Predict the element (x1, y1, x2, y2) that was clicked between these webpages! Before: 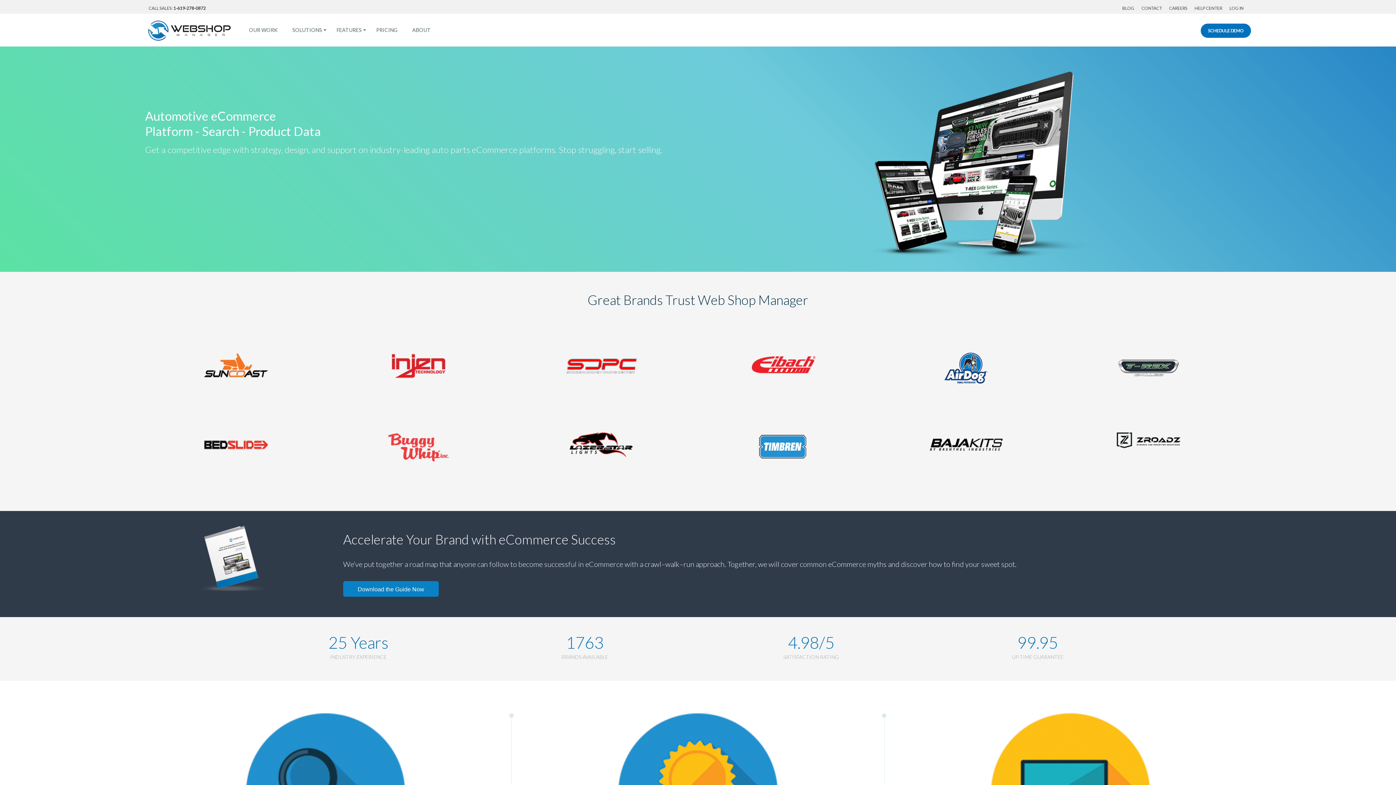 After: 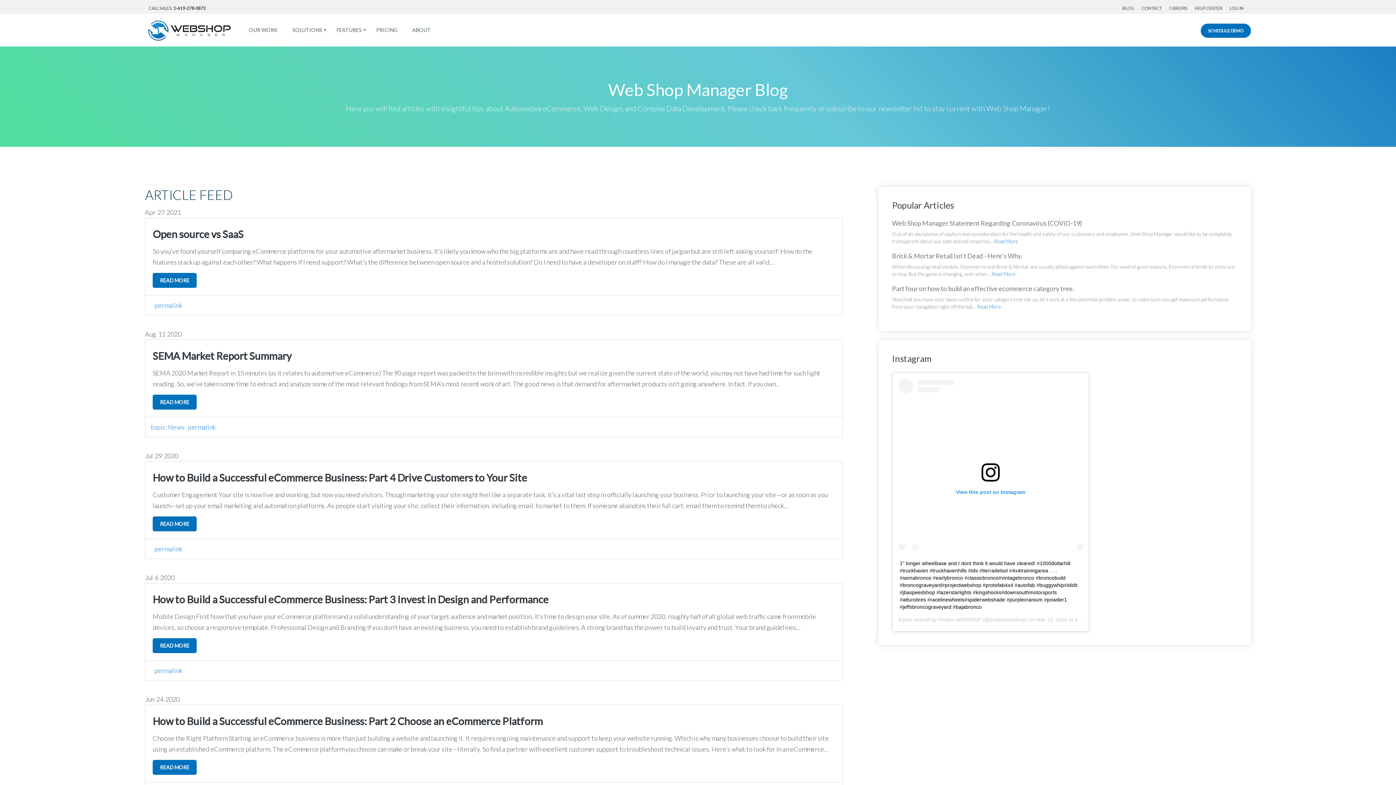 Action: label: BLOG bbox: (1122, 5, 1134, 10)